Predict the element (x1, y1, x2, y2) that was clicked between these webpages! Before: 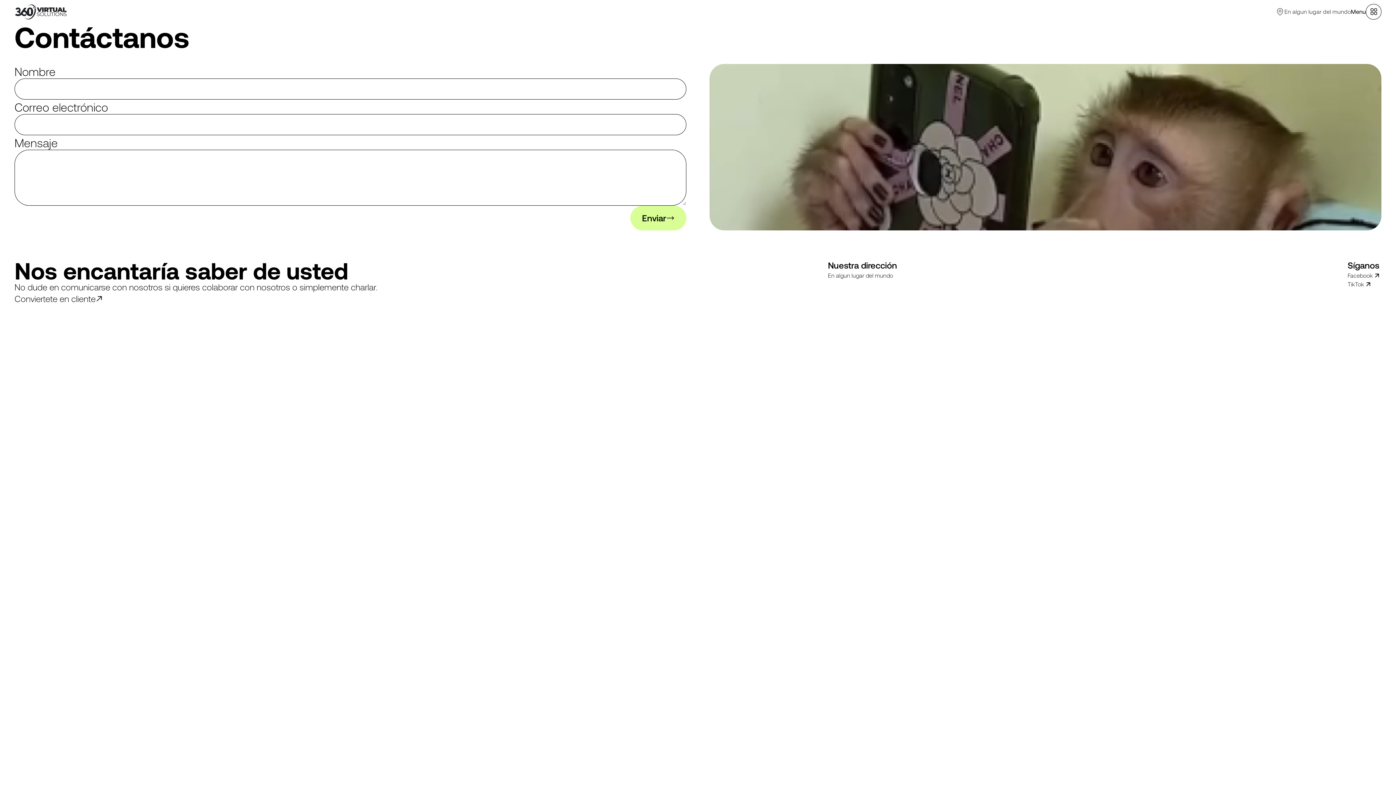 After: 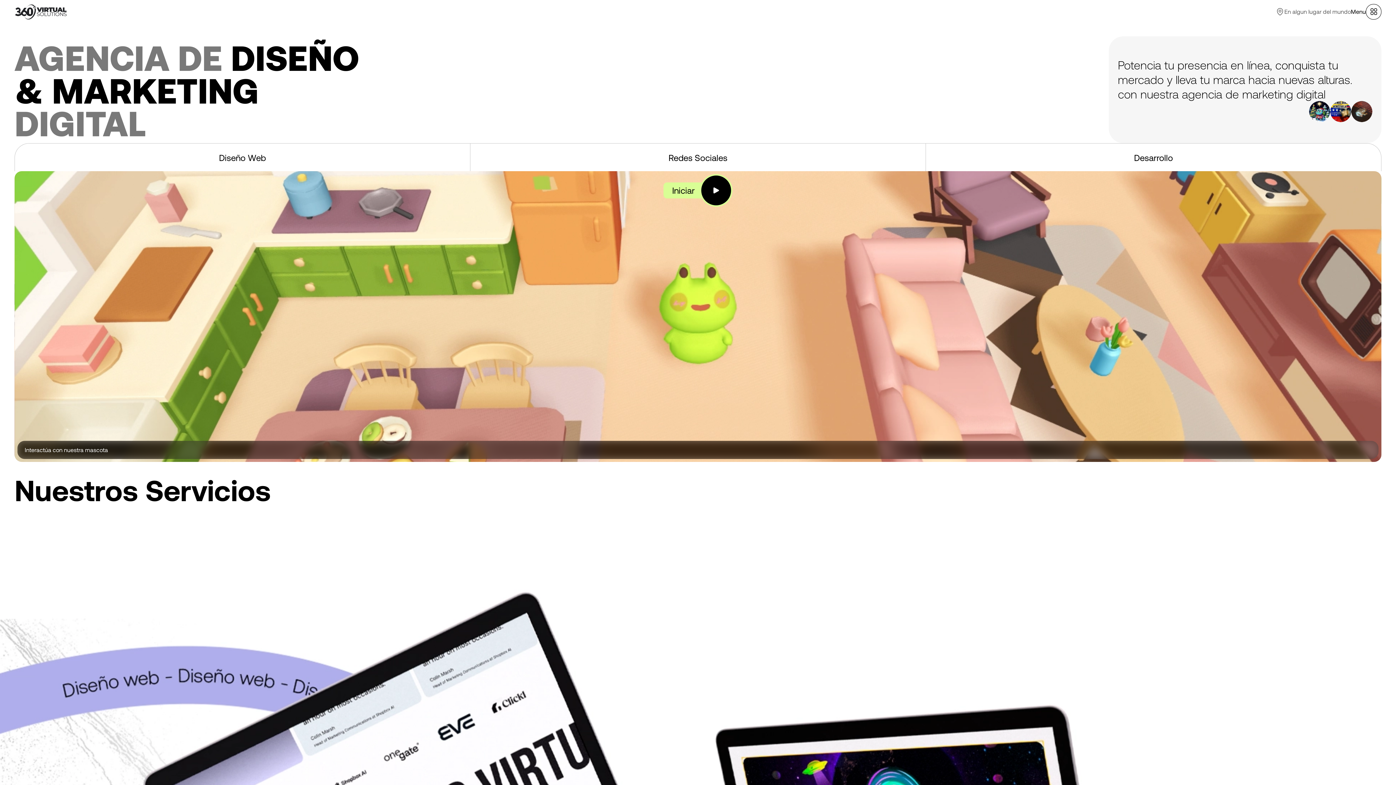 Action: bbox: (14, 3, 67, 19)